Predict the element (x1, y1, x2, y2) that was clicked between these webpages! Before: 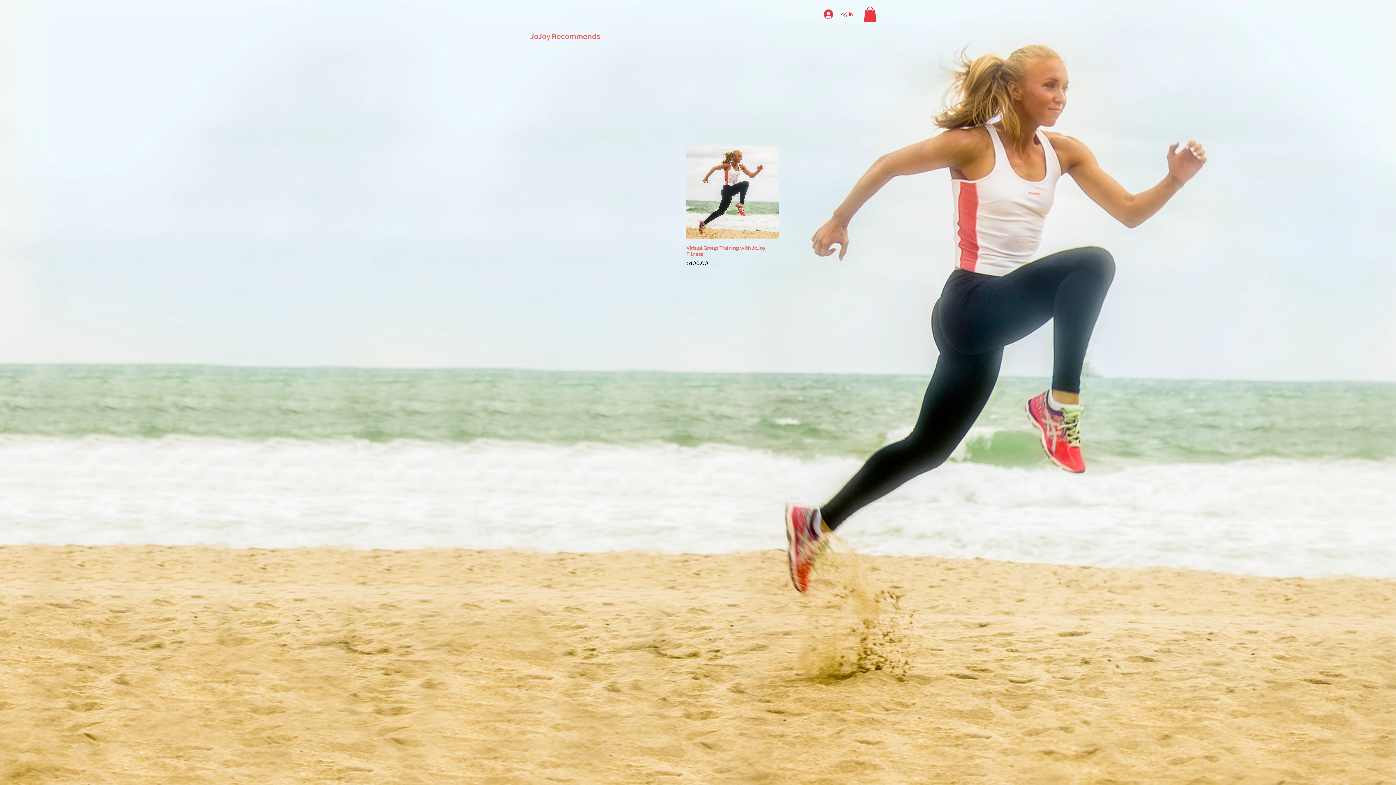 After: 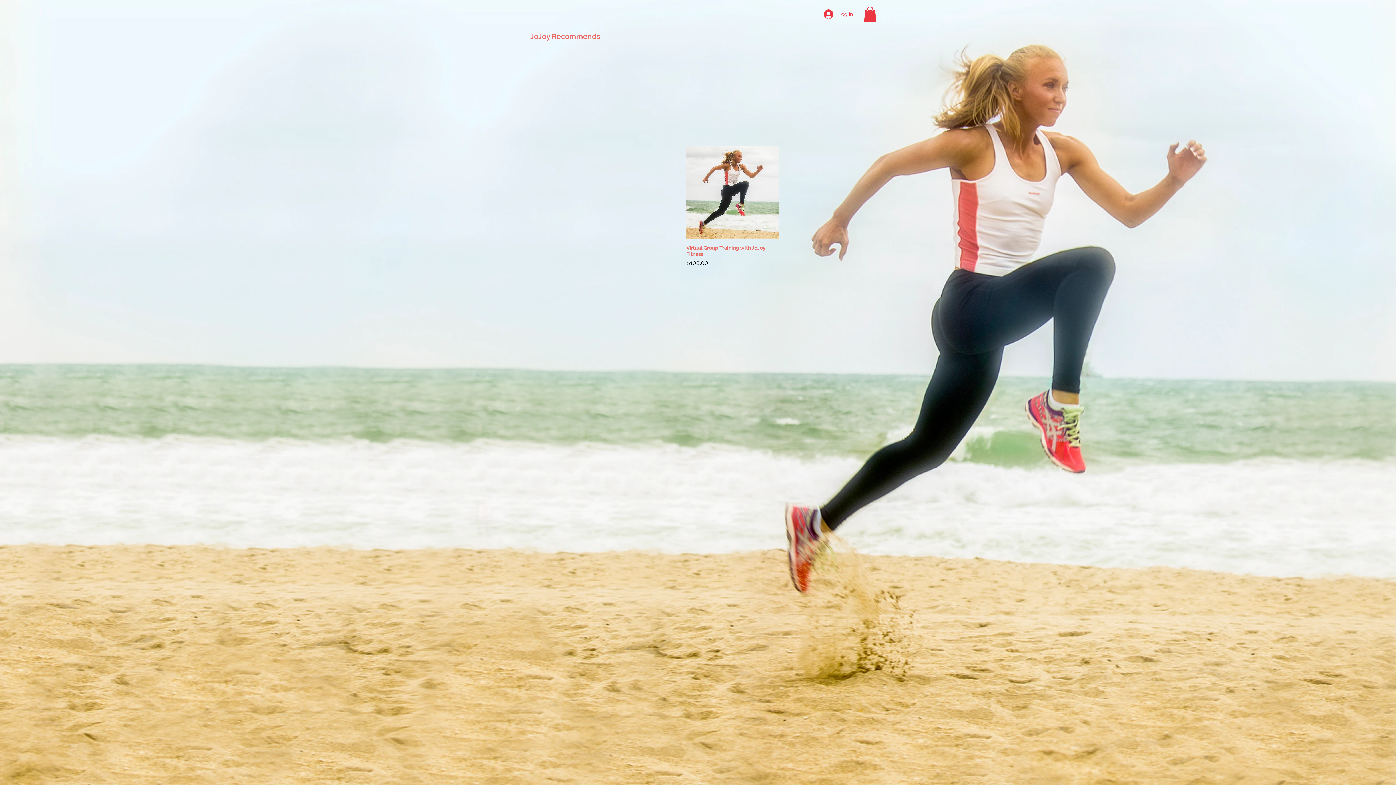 Action: bbox: (864, 6, 876, 21)